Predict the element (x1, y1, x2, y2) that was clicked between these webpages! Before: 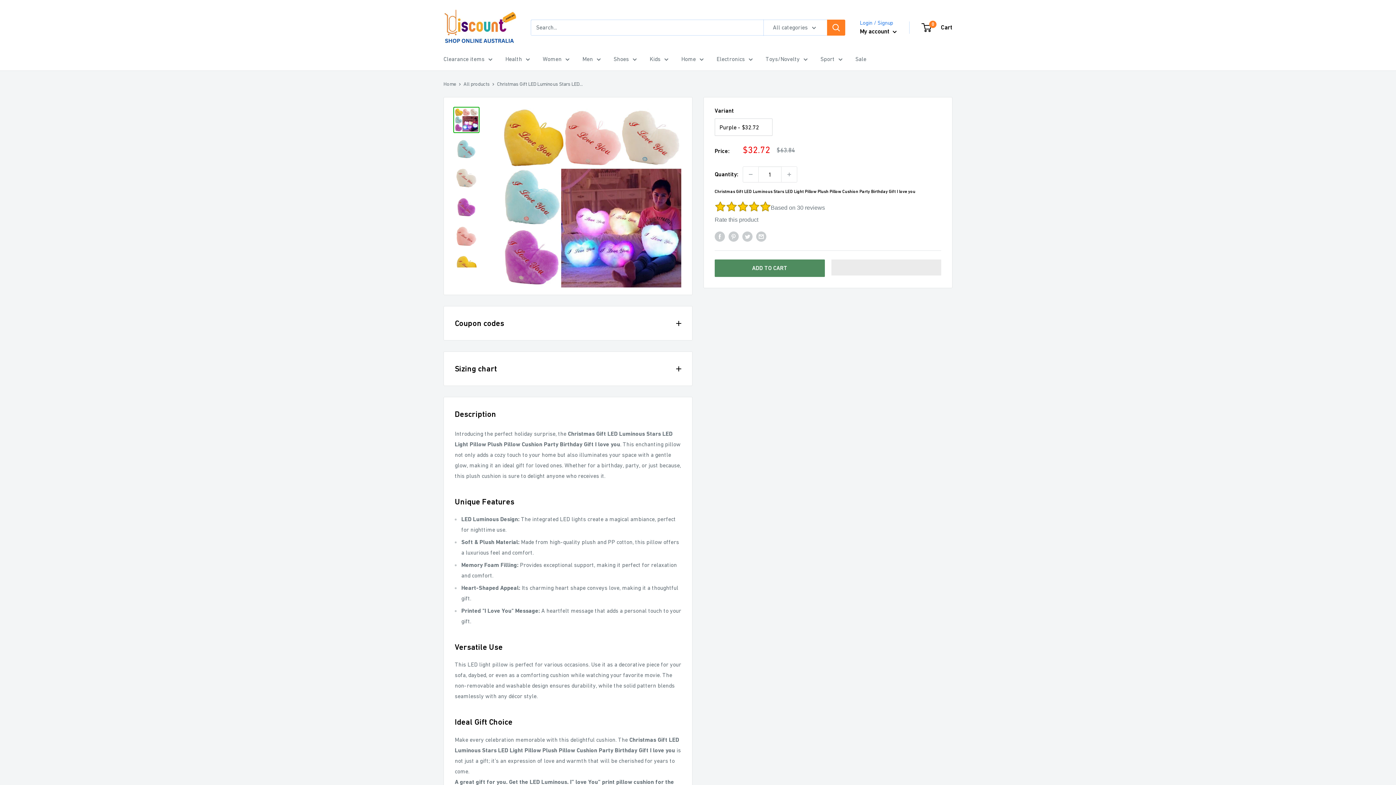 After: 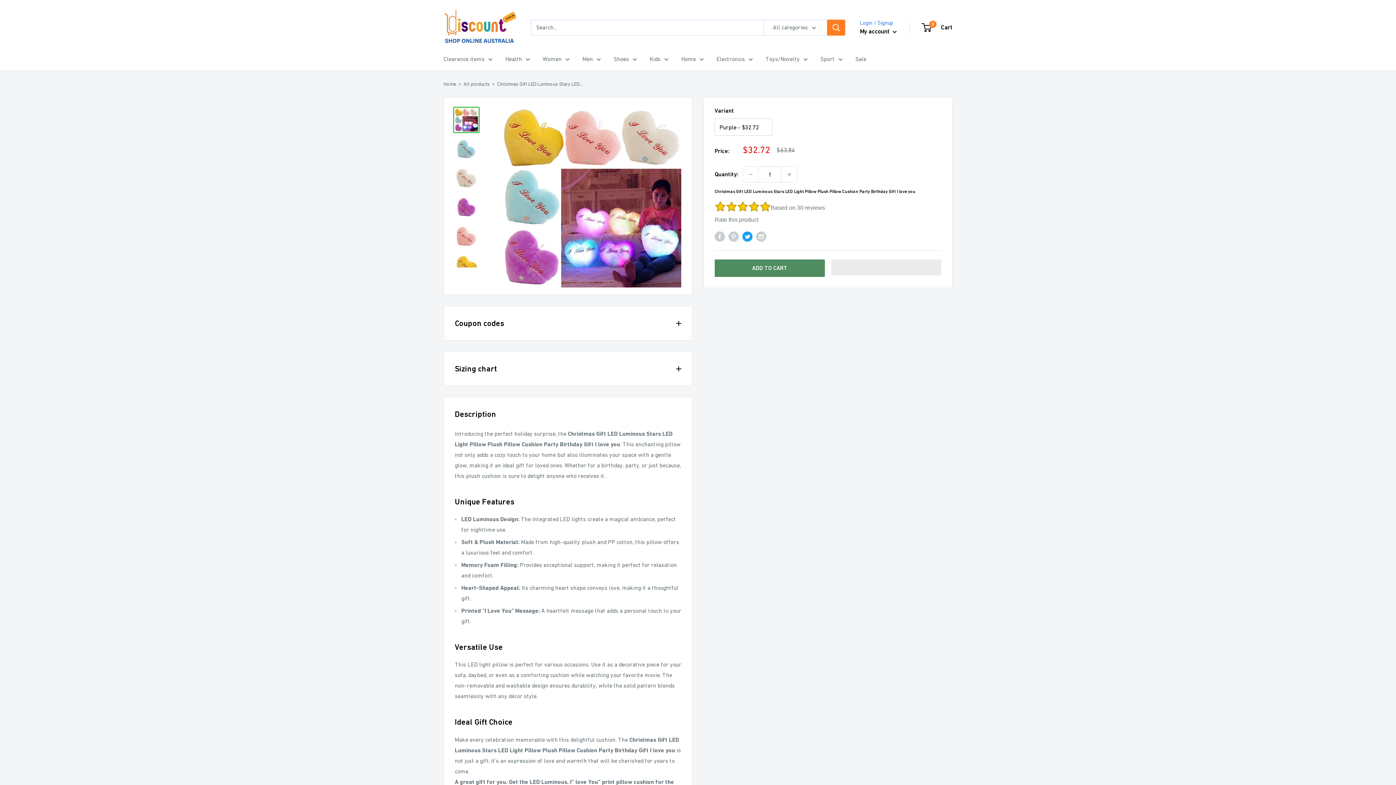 Action: label: Tweet on Twitter bbox: (742, 230, 752, 241)